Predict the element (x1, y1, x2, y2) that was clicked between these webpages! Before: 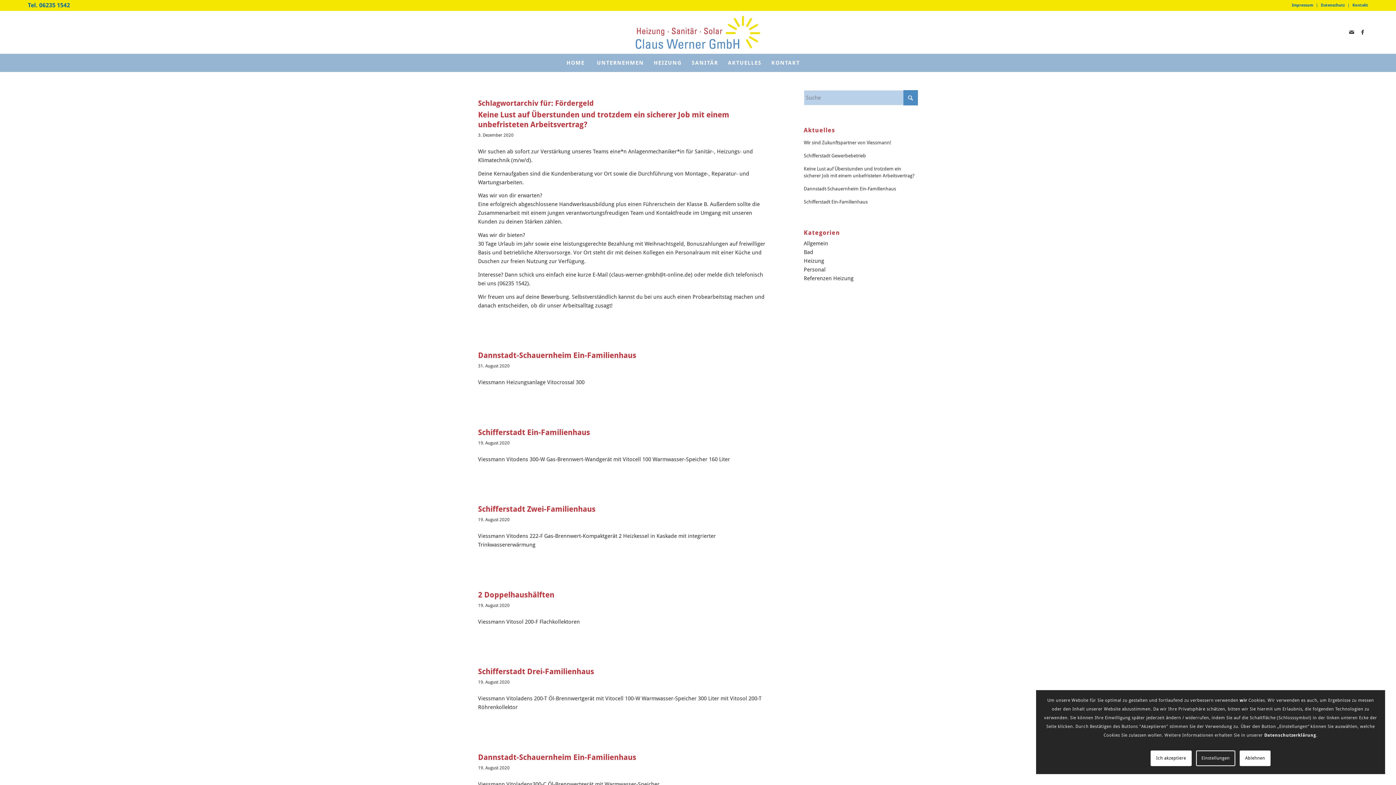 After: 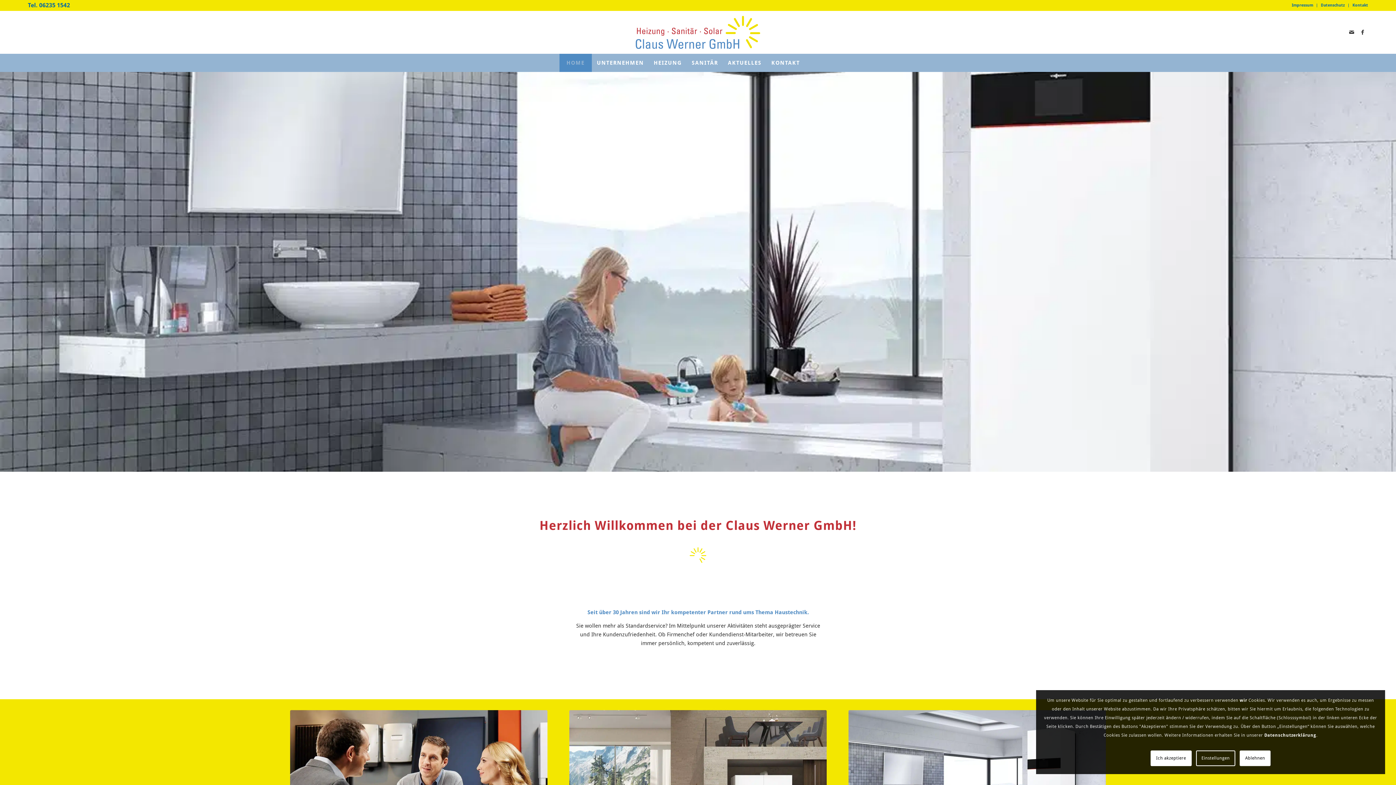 Action: bbox: (632, 10, 764, 53) label: Claus Werner GmbH Heizung, Sanitär, Solar